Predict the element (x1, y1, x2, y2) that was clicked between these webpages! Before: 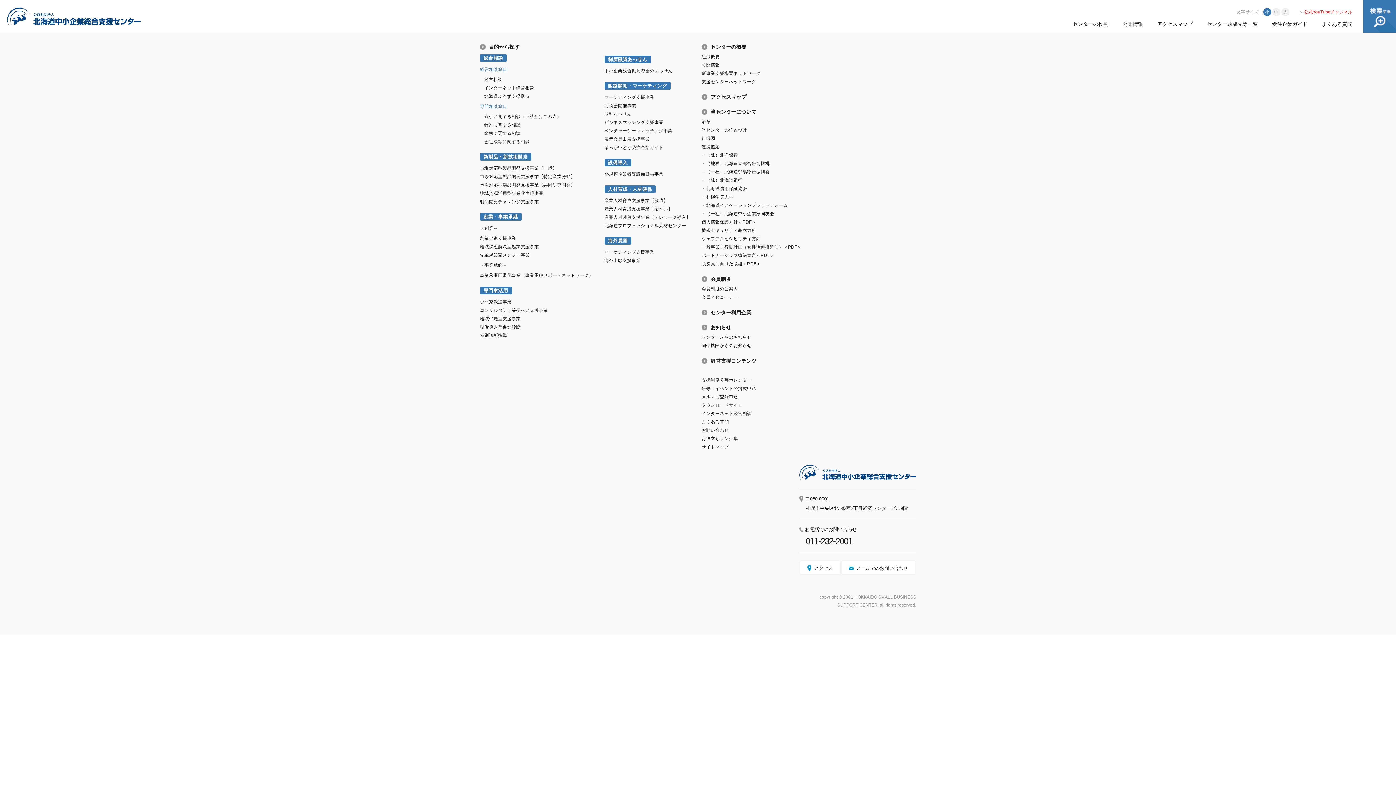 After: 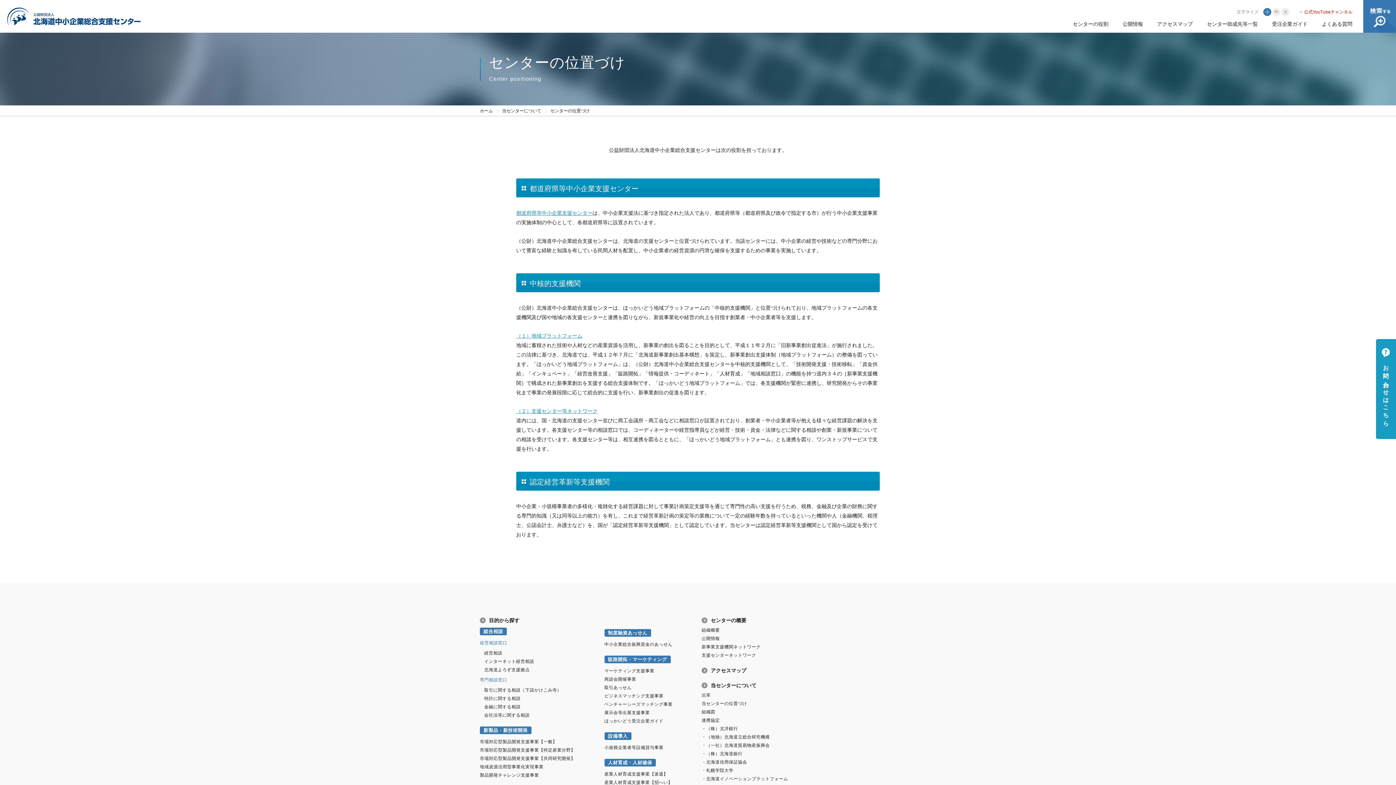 Action: bbox: (701, 127, 747, 132) label: 当センターの位置づけ